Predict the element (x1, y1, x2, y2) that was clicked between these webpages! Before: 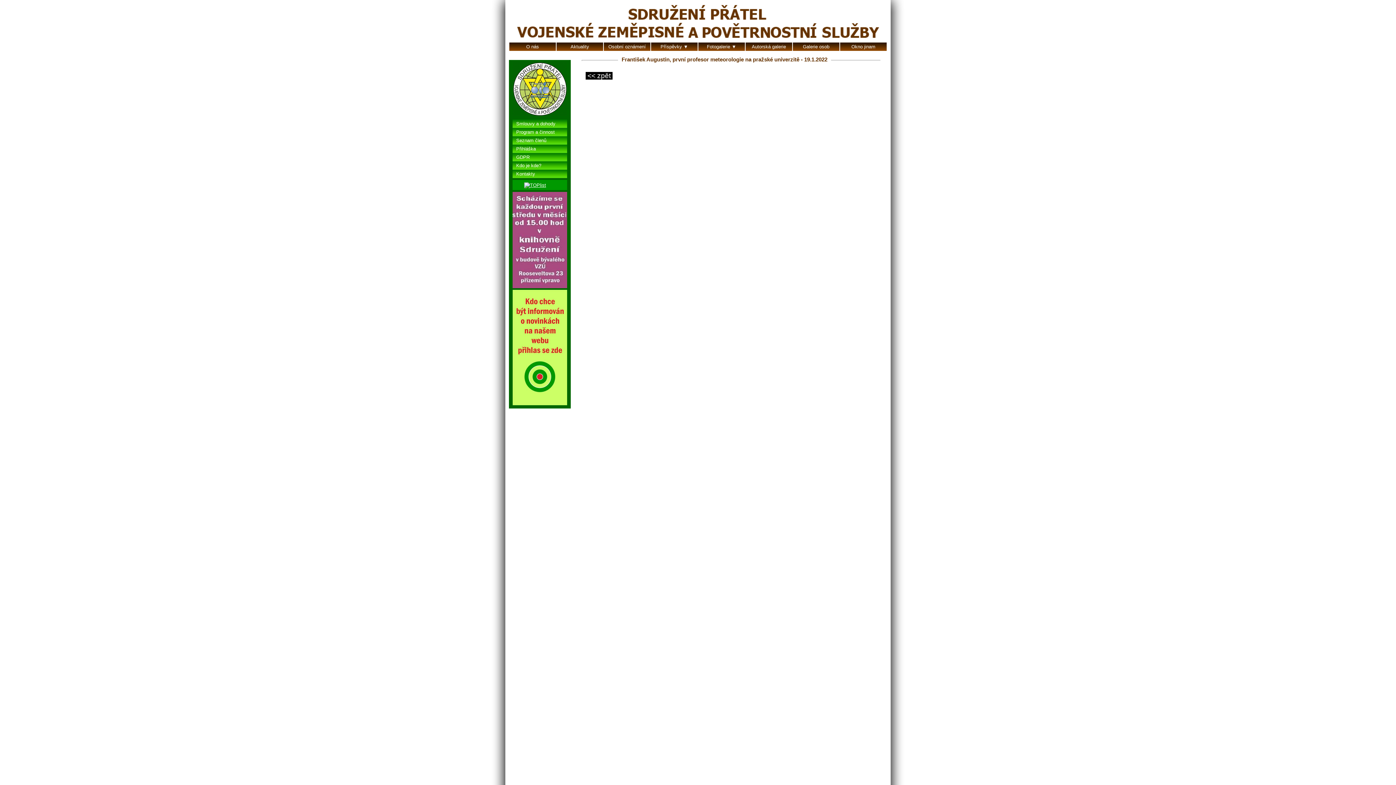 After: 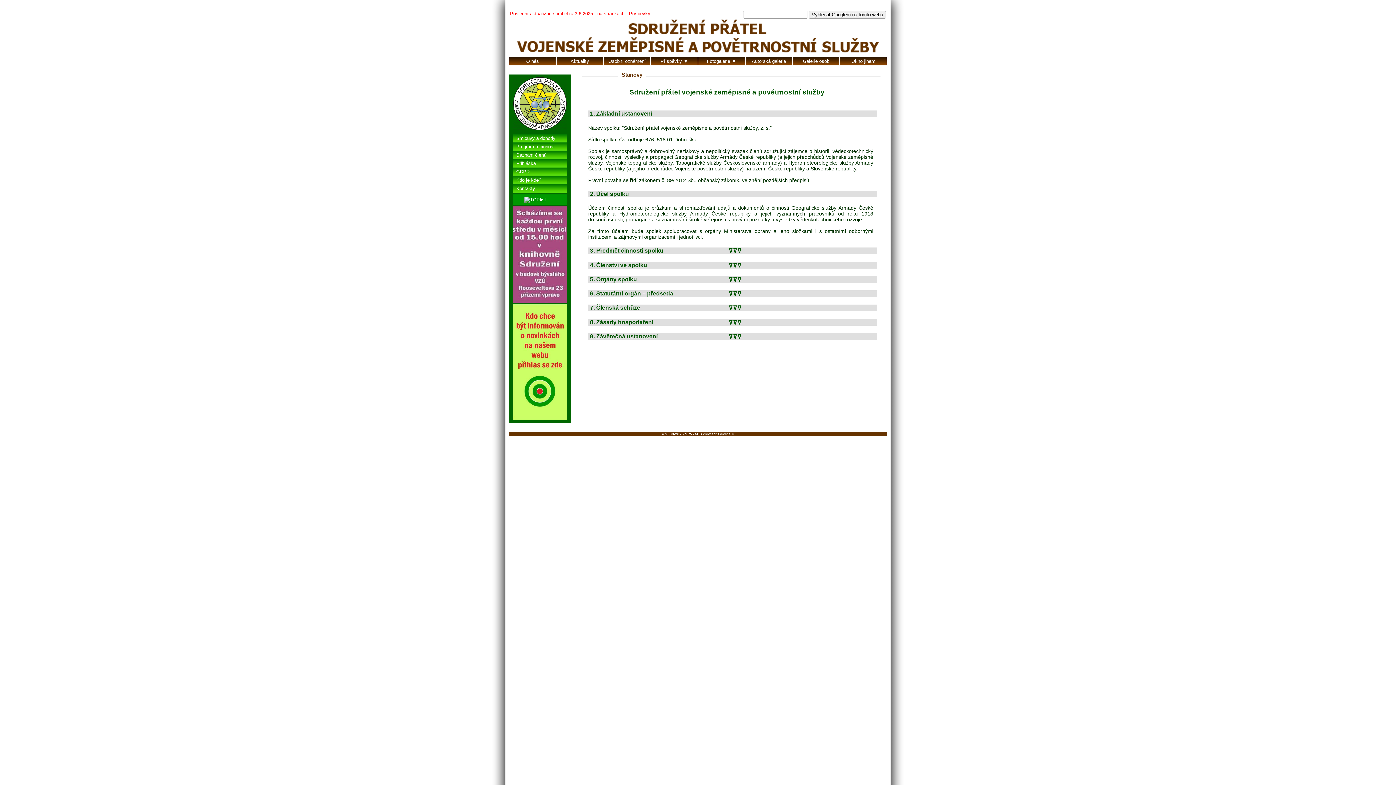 Action: bbox: (509, 42, 556, 50) label: O nás